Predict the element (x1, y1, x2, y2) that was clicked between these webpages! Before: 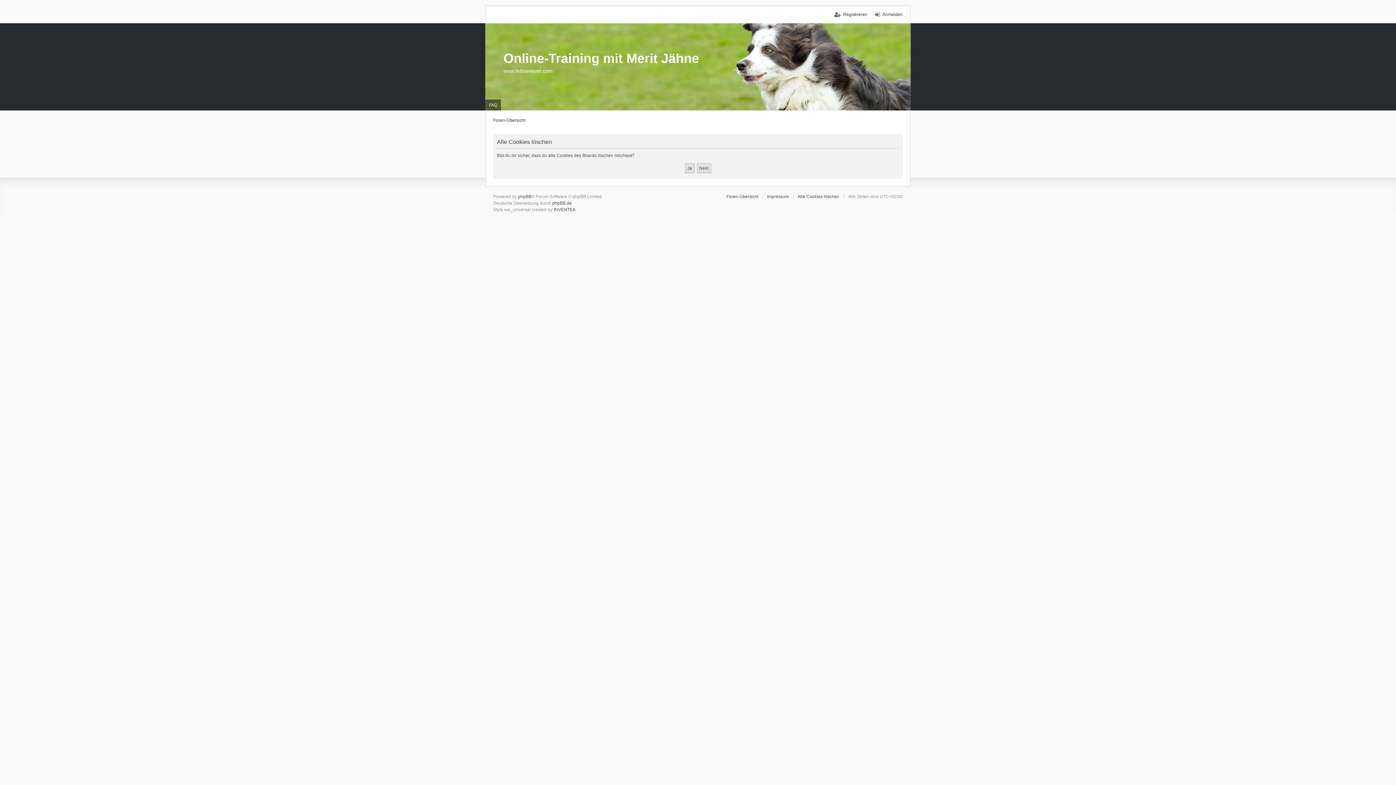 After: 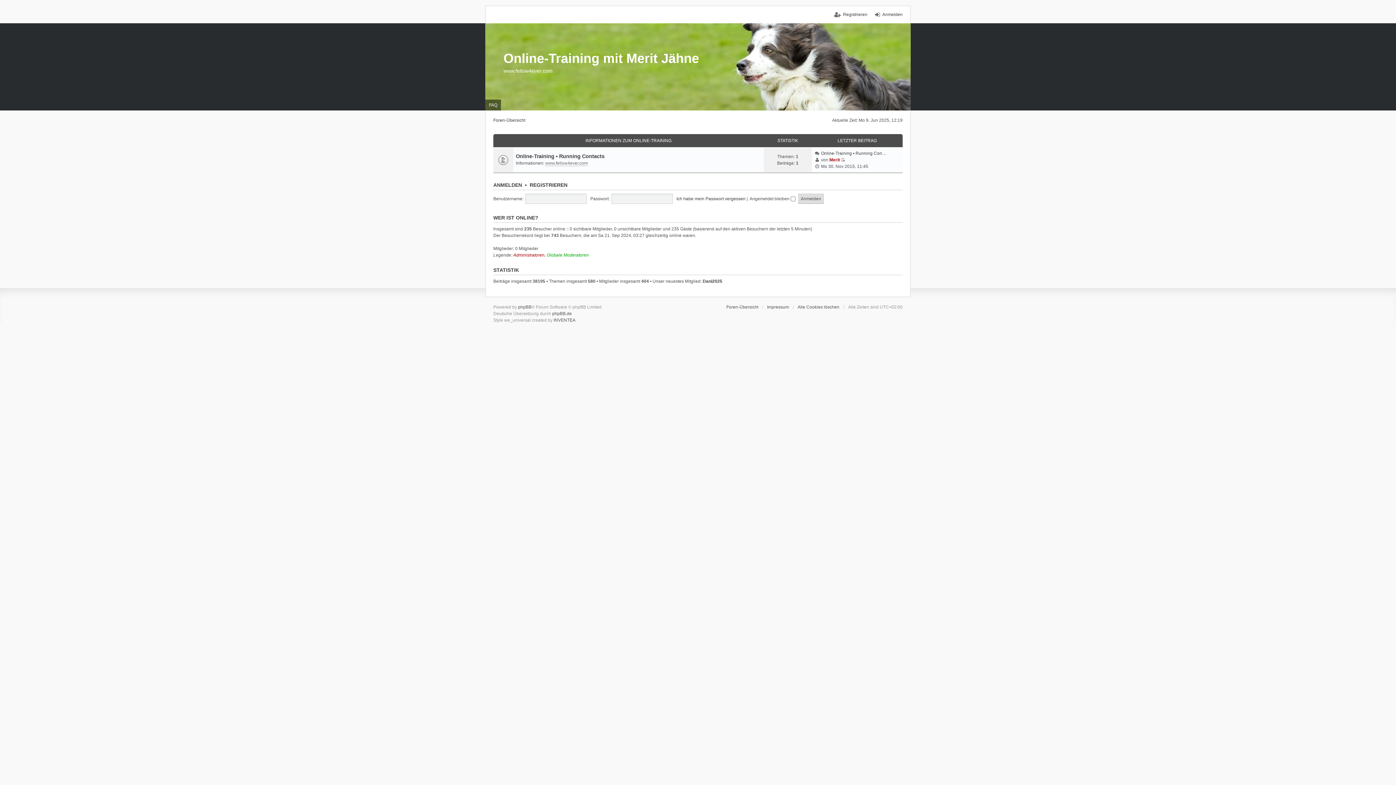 Action: label: Online-Training mit Merit Jähne bbox: (503, 50, 699, 65)